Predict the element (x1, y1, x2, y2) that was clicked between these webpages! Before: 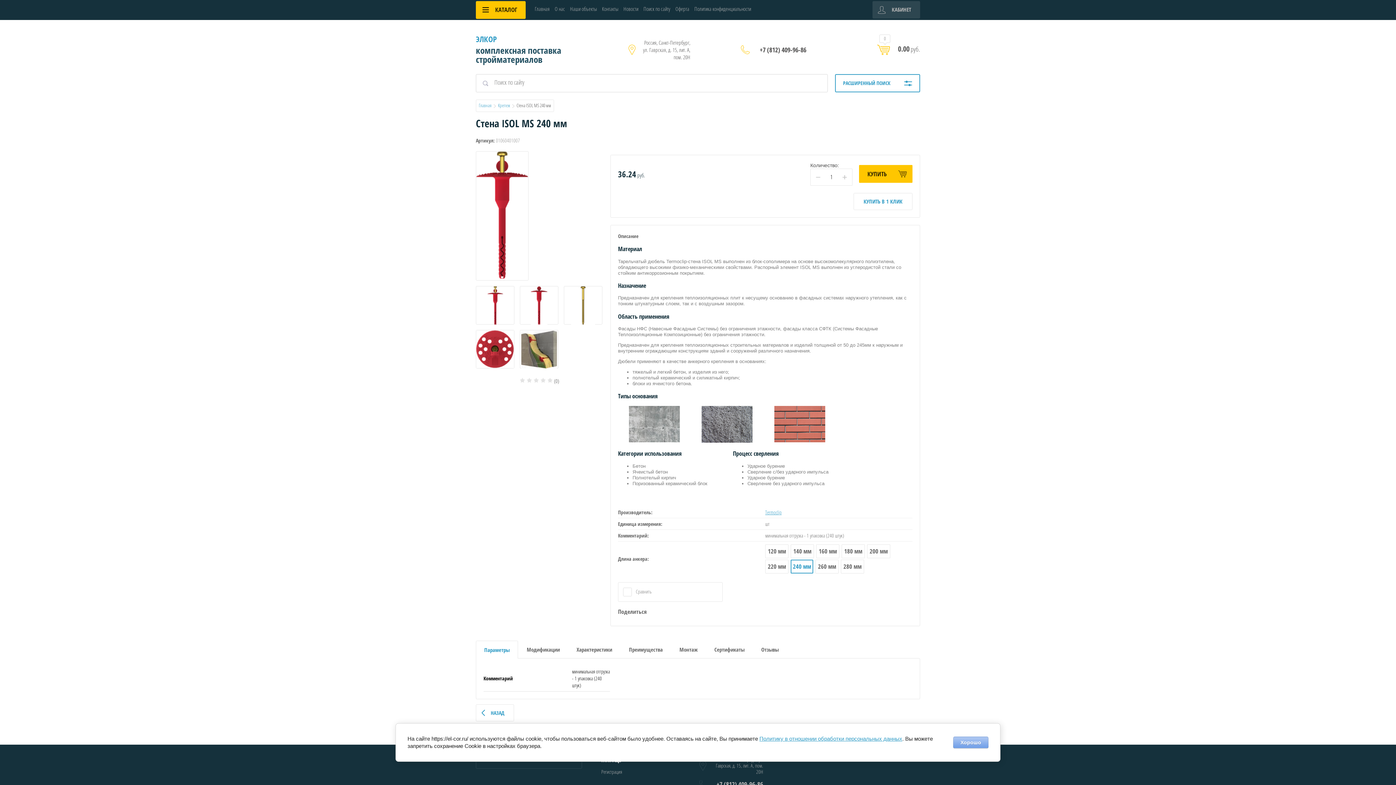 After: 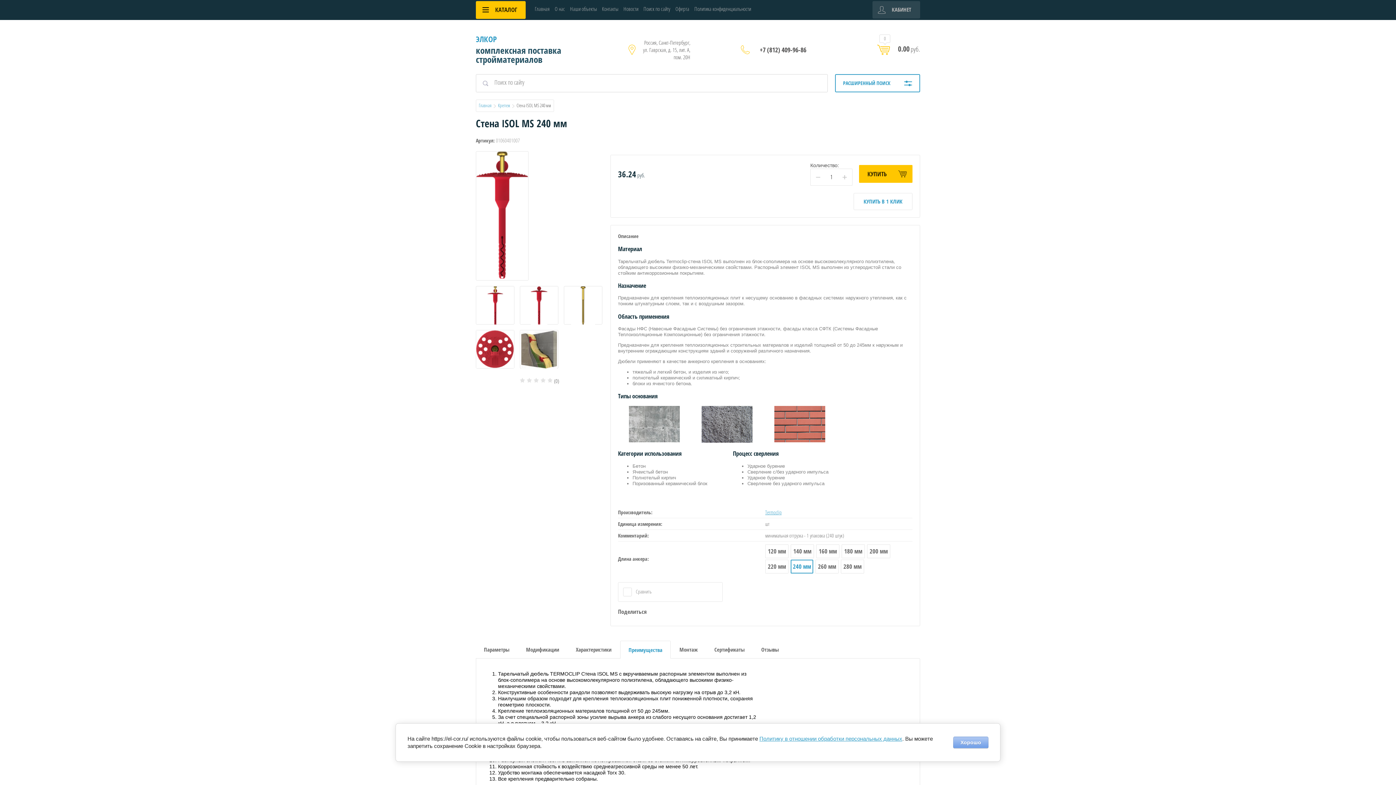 Action: label: Преимущества bbox: (621, 641, 670, 658)